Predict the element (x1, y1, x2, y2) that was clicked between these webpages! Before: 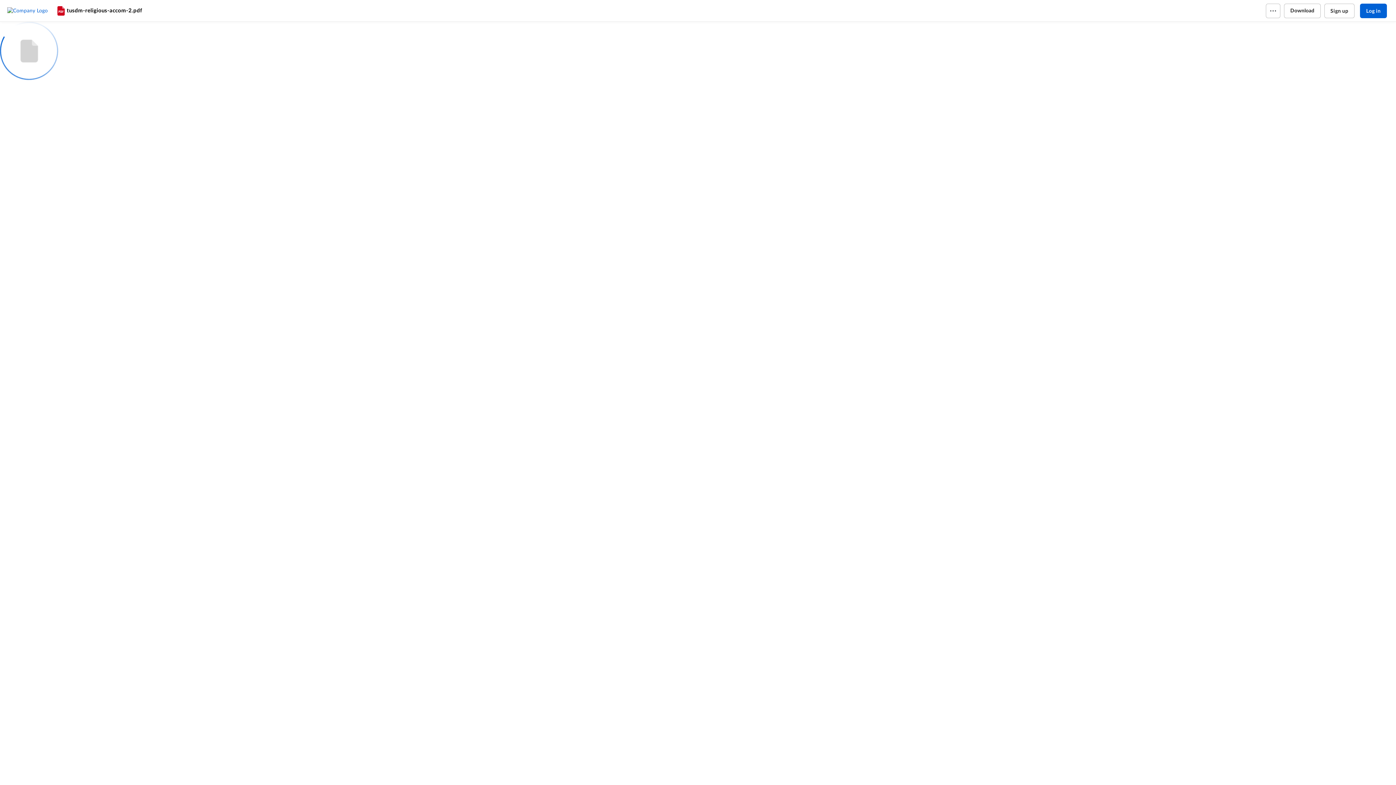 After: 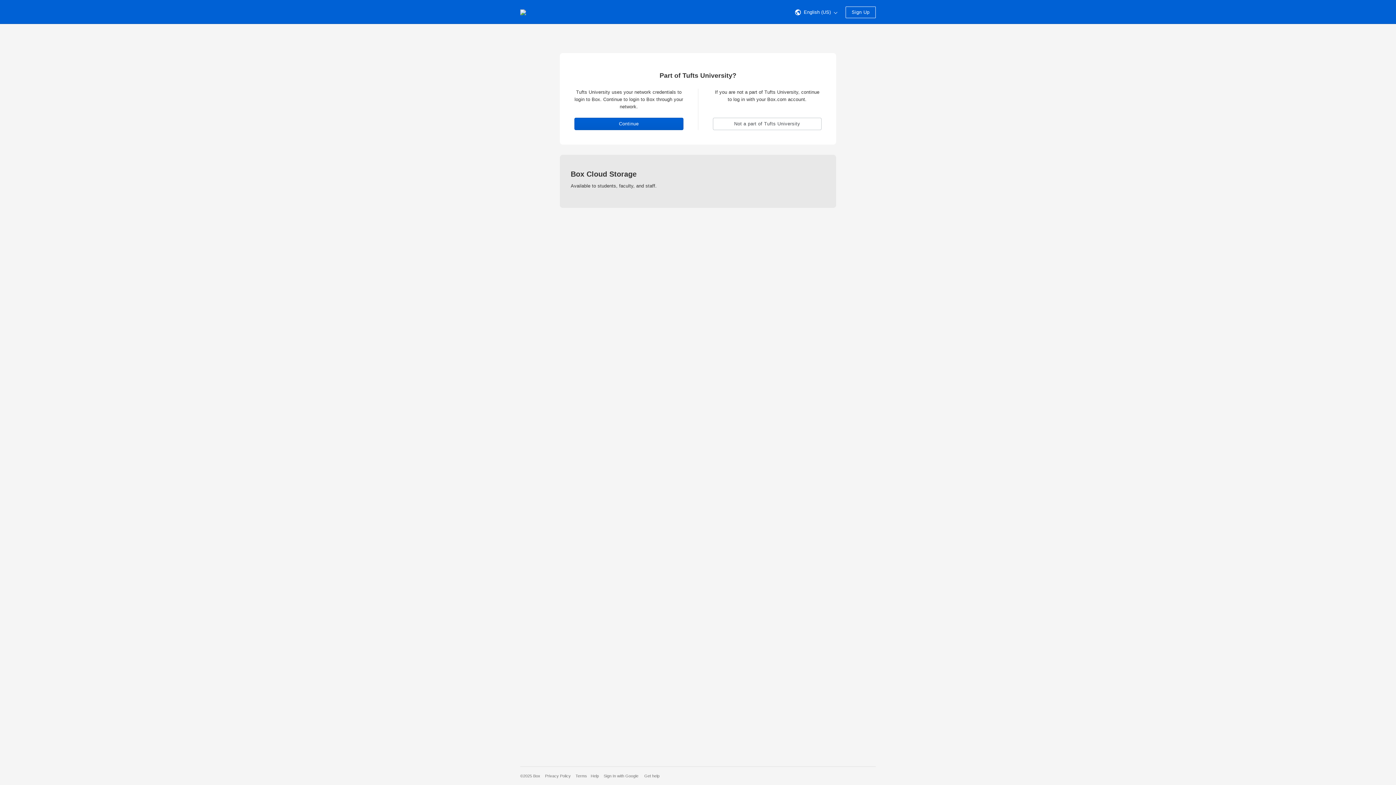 Action: bbox: (1360, 3, 1387, 18) label: Log in